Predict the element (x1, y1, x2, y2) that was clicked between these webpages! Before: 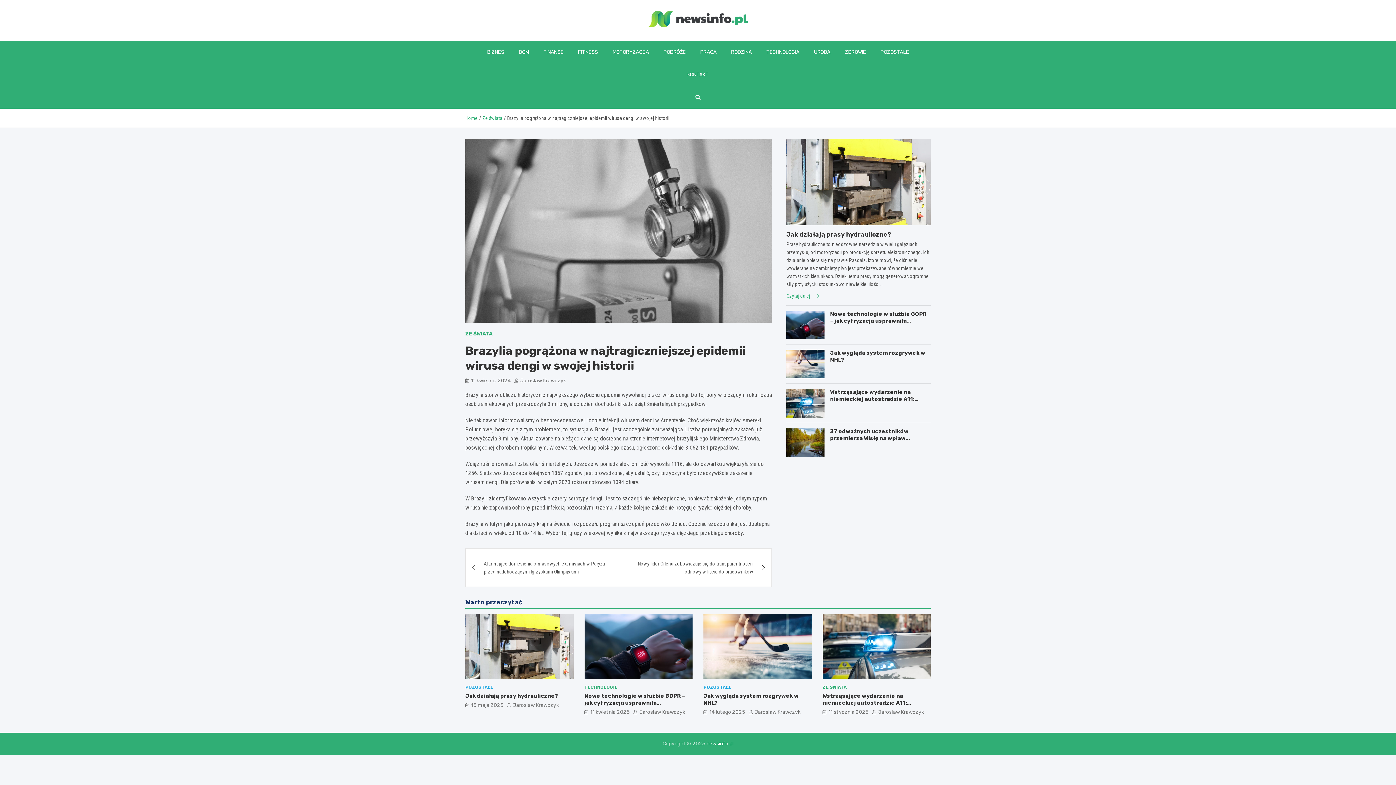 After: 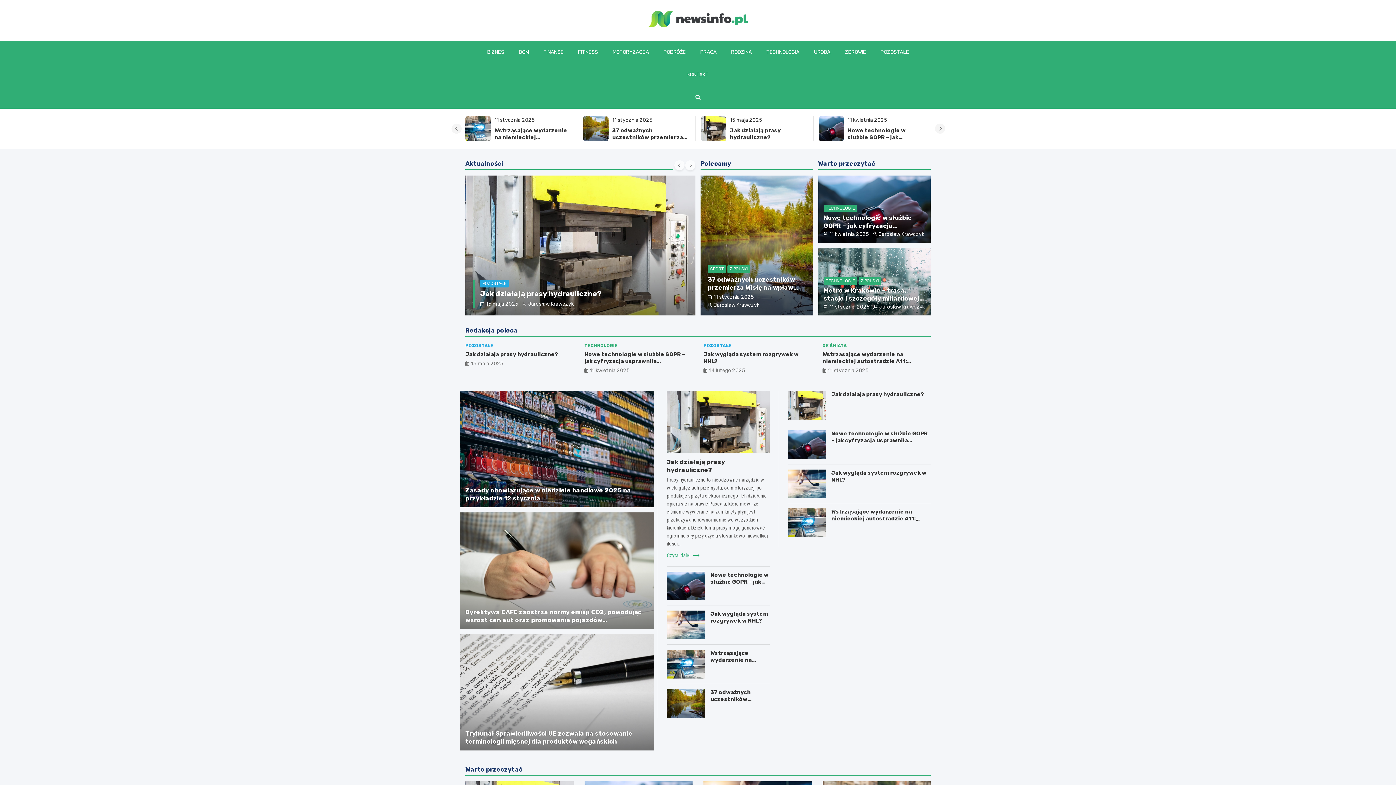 Action: bbox: (706, 741, 733, 747) label: newsinfo.pl